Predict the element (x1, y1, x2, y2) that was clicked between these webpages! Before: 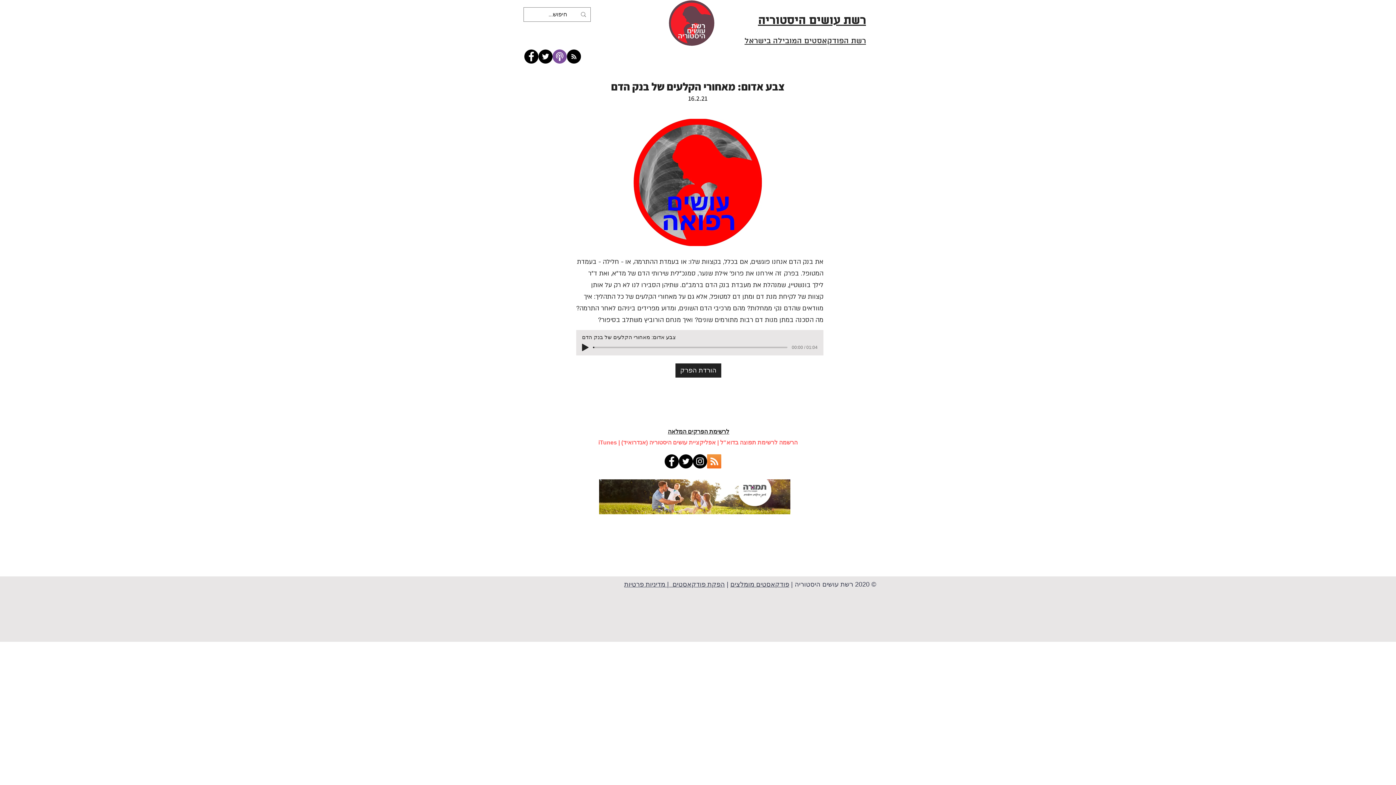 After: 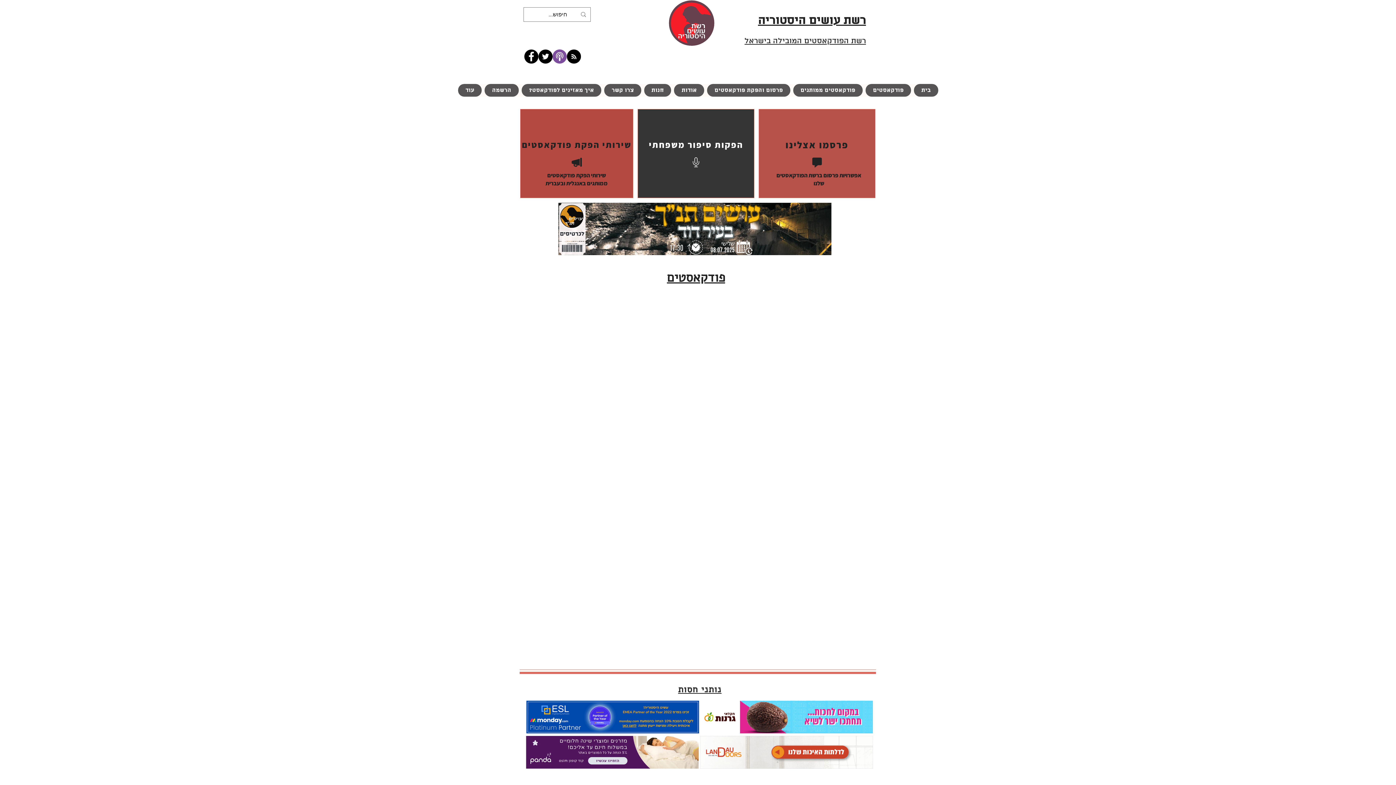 Action: label: רשת הפודקאסטים המובילה בישראל bbox: (744, 34, 866, 45)